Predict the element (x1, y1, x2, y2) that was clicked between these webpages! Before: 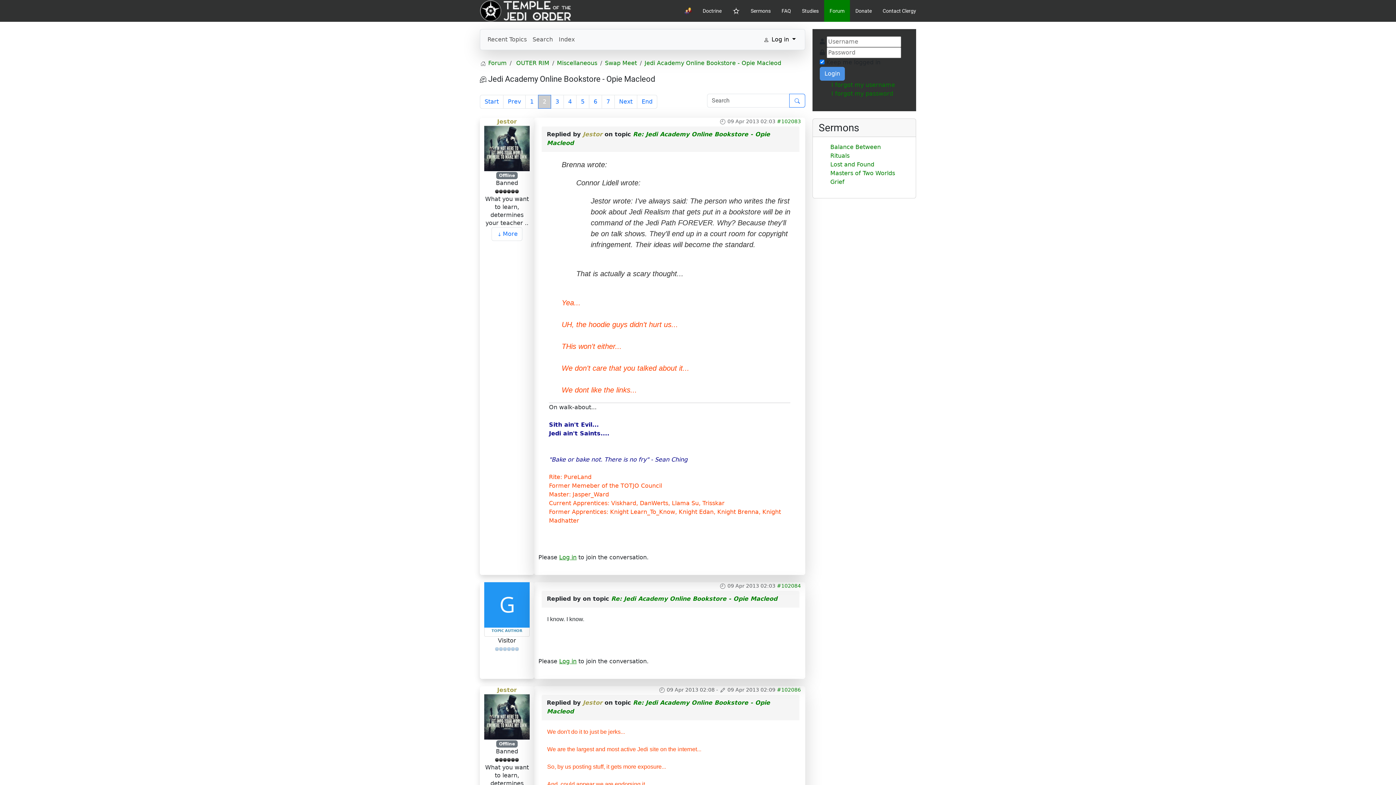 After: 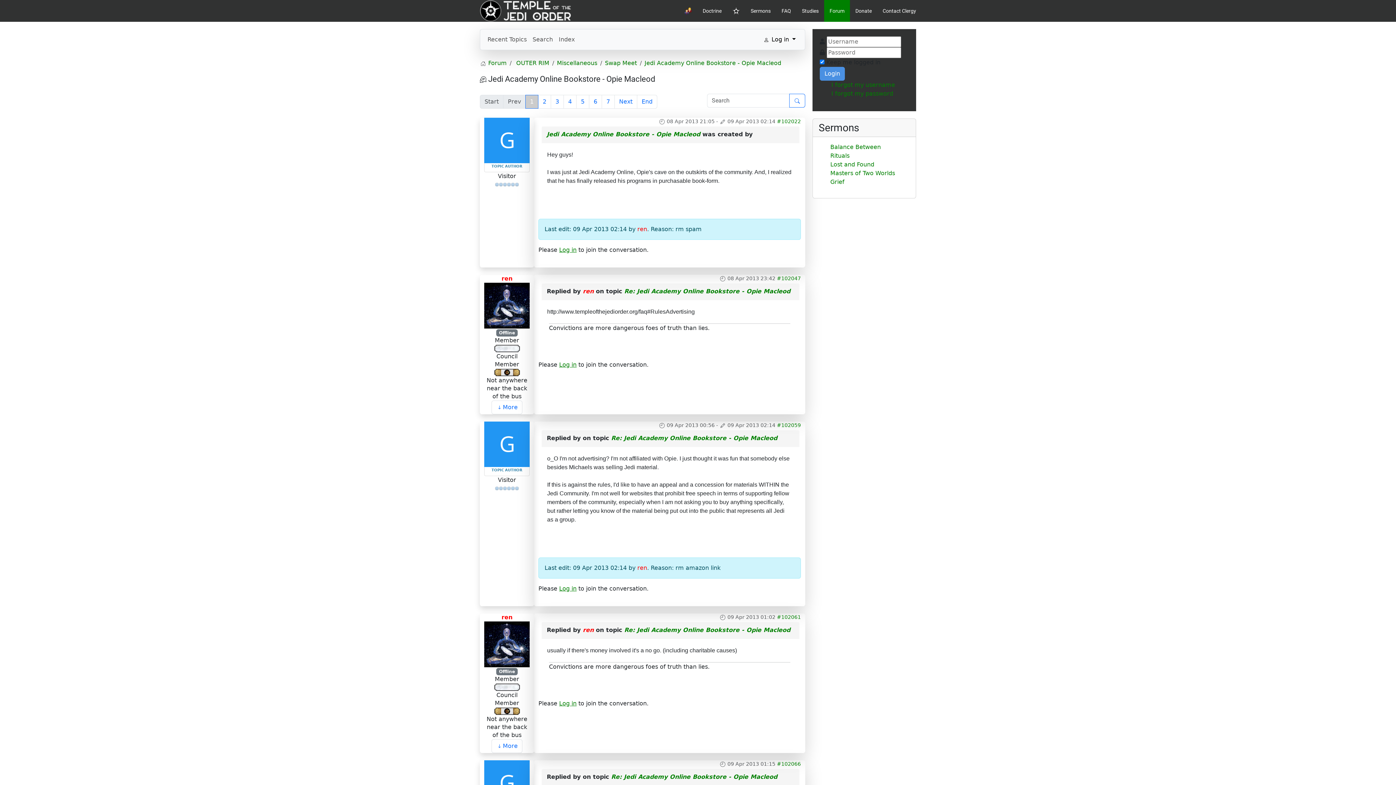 Action: label: Start bbox: (480, 94, 503, 108)